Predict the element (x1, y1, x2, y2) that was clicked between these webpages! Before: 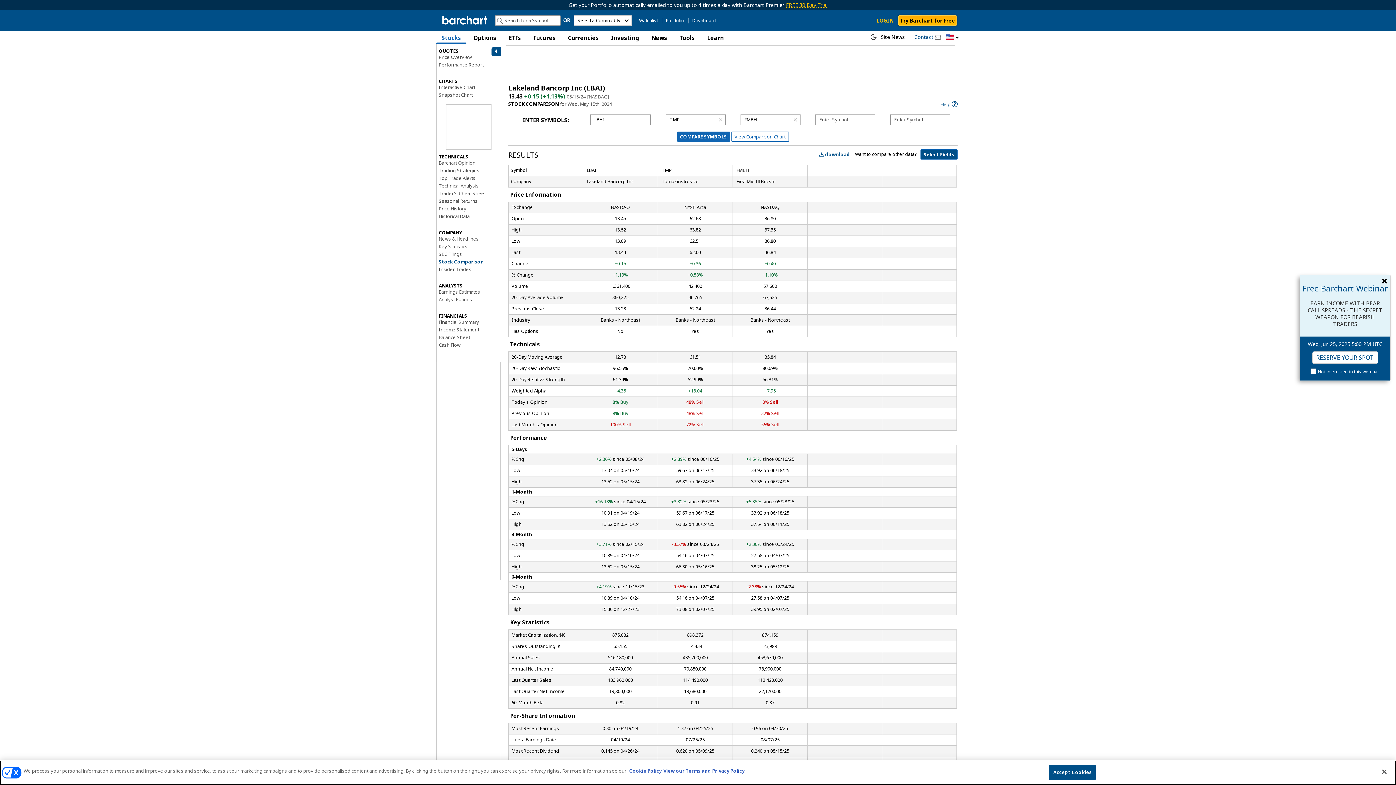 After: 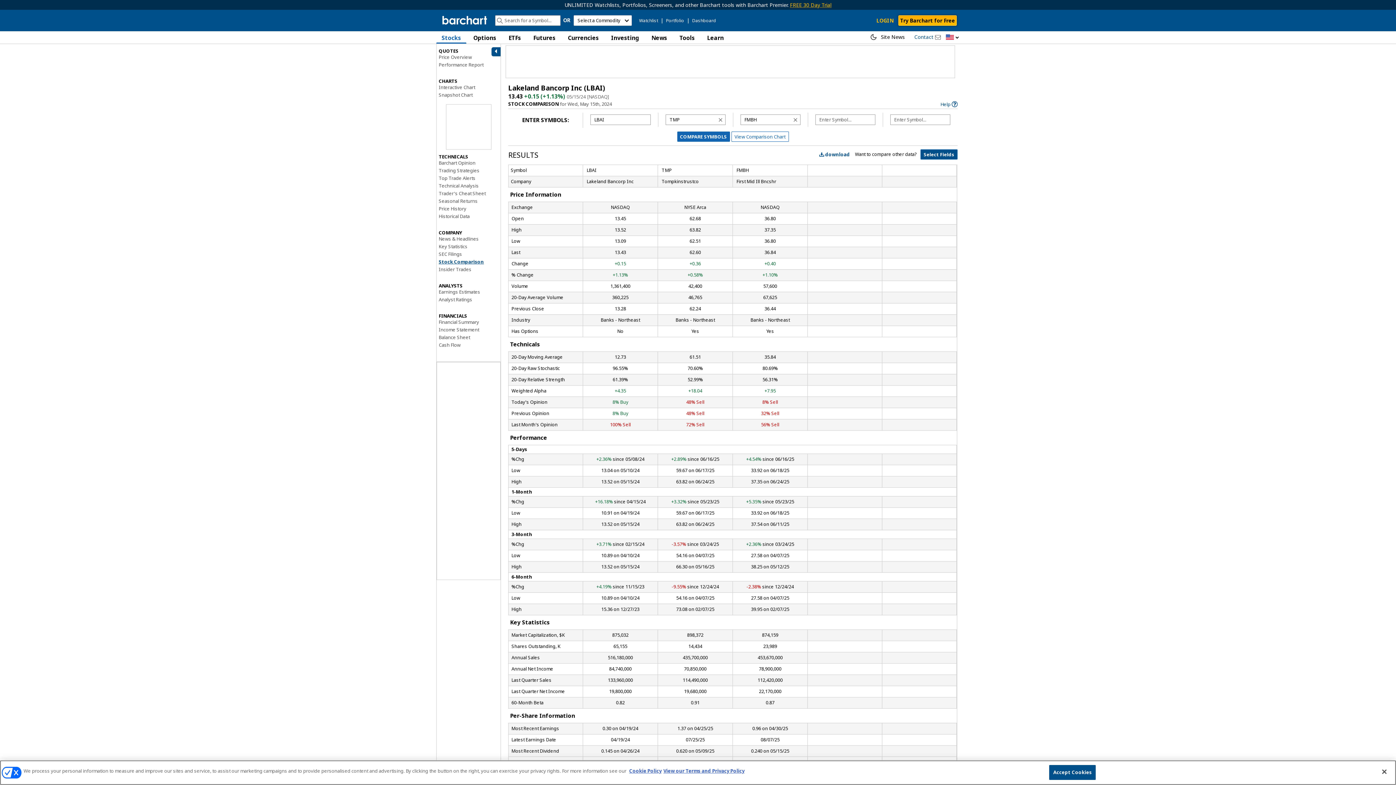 Action: label: Stock Comparison bbox: (438, 258, 484, 265)